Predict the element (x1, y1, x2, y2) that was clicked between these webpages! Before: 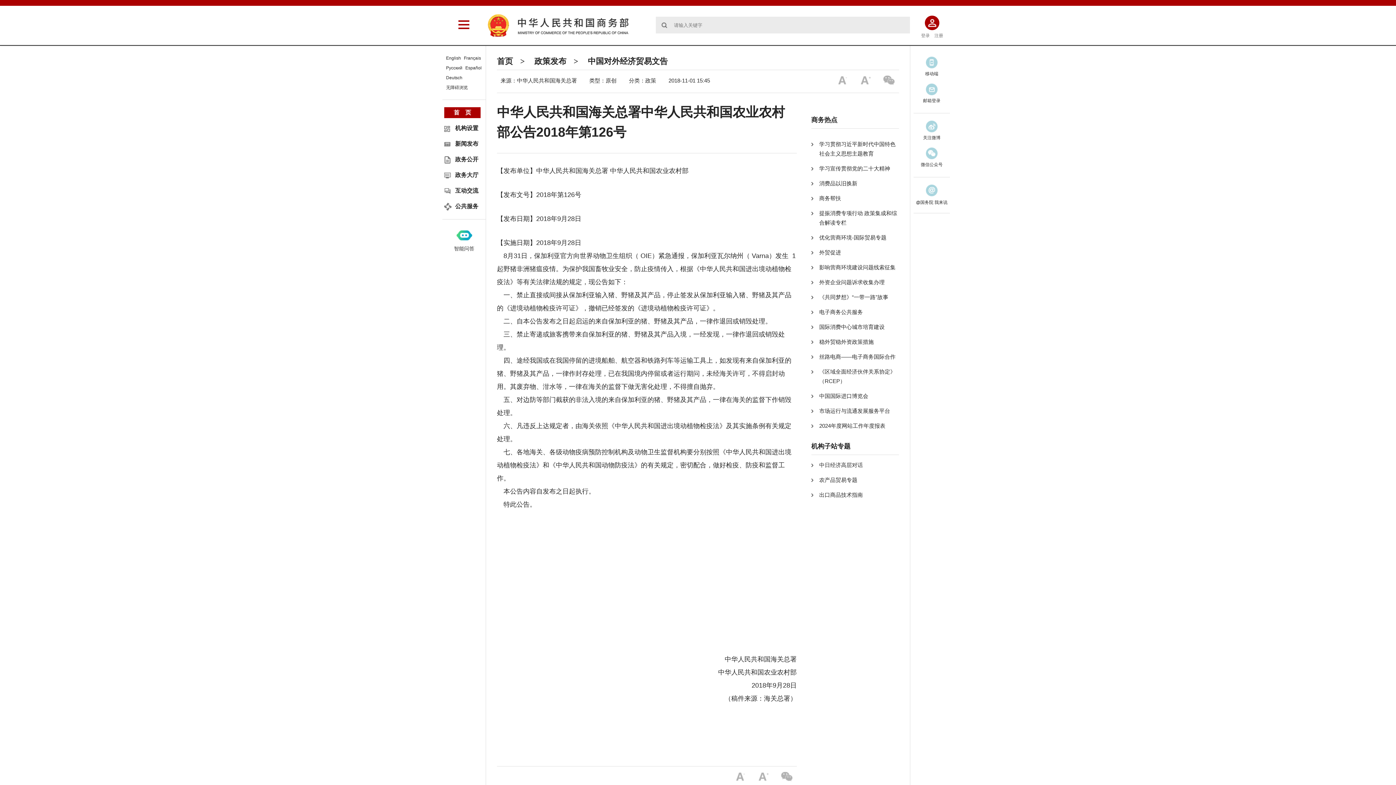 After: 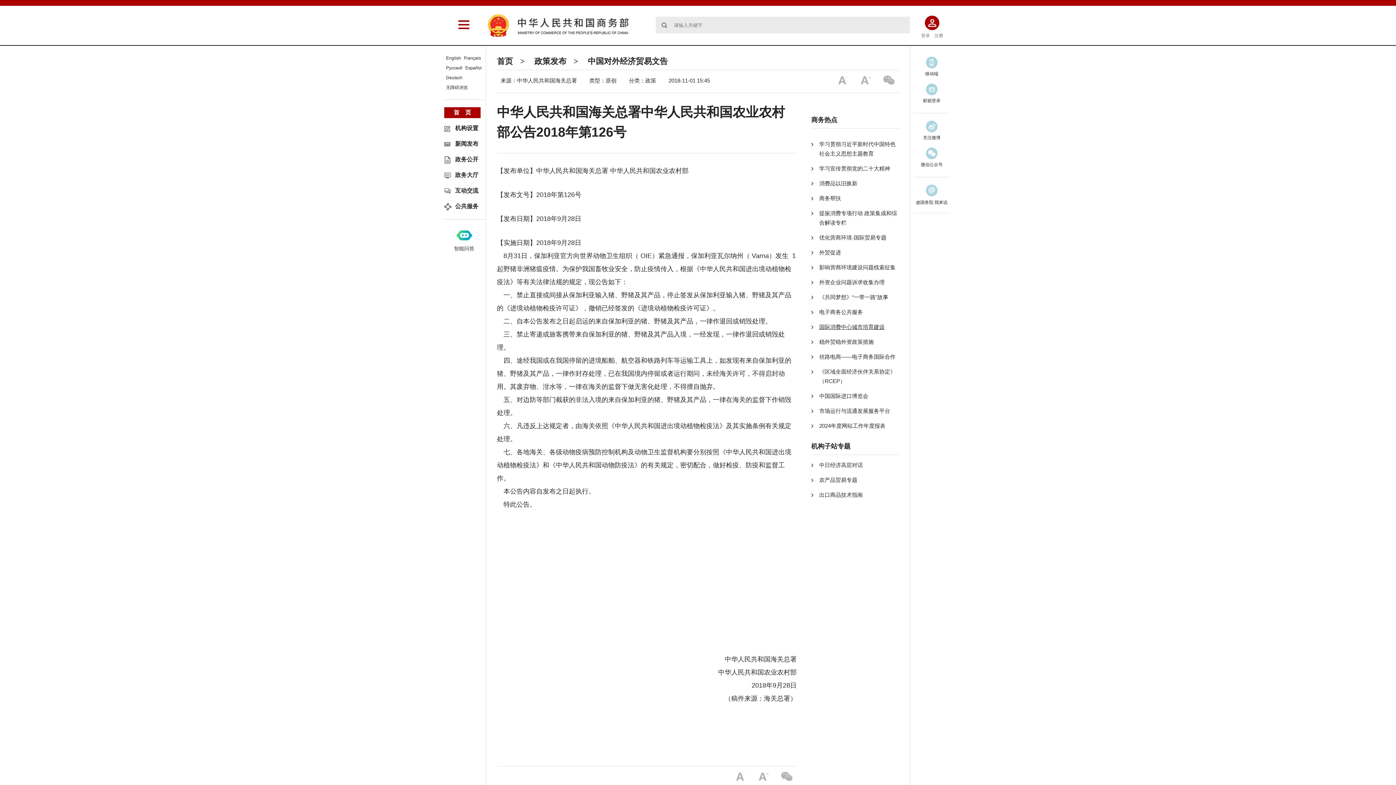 Action: label: 国际消费中心城市培育建设 bbox: (819, 324, 884, 330)